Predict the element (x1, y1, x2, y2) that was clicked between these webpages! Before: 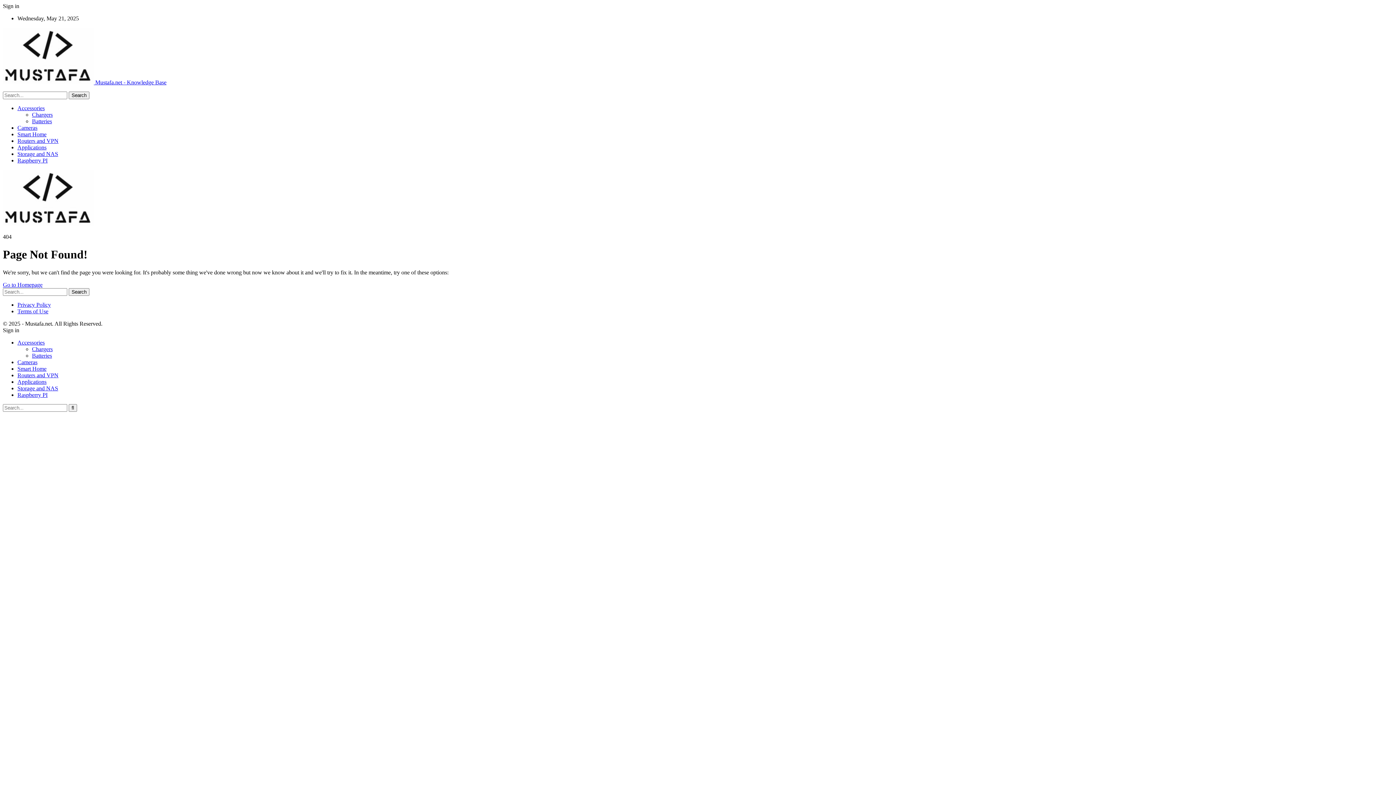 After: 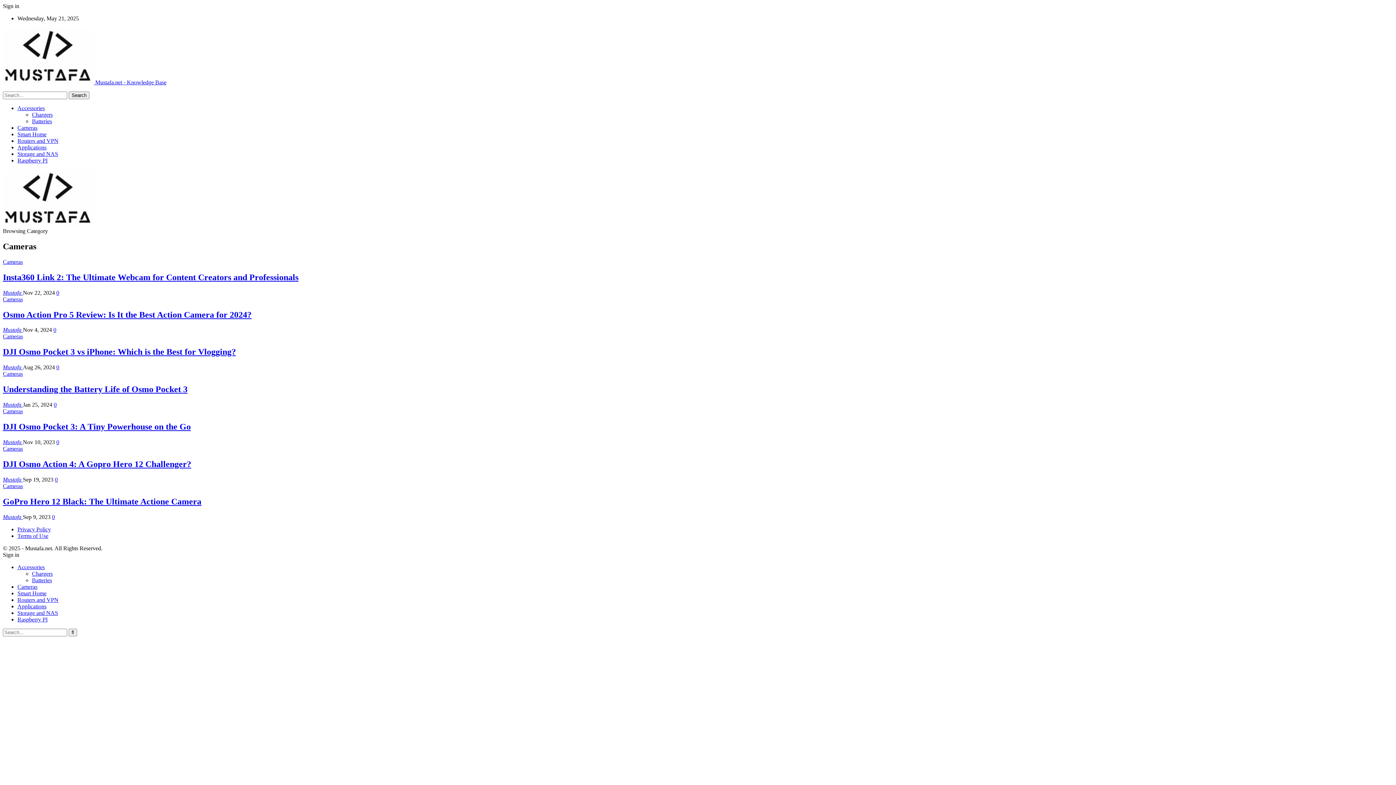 Action: bbox: (17, 359, 37, 365) label: Cameras